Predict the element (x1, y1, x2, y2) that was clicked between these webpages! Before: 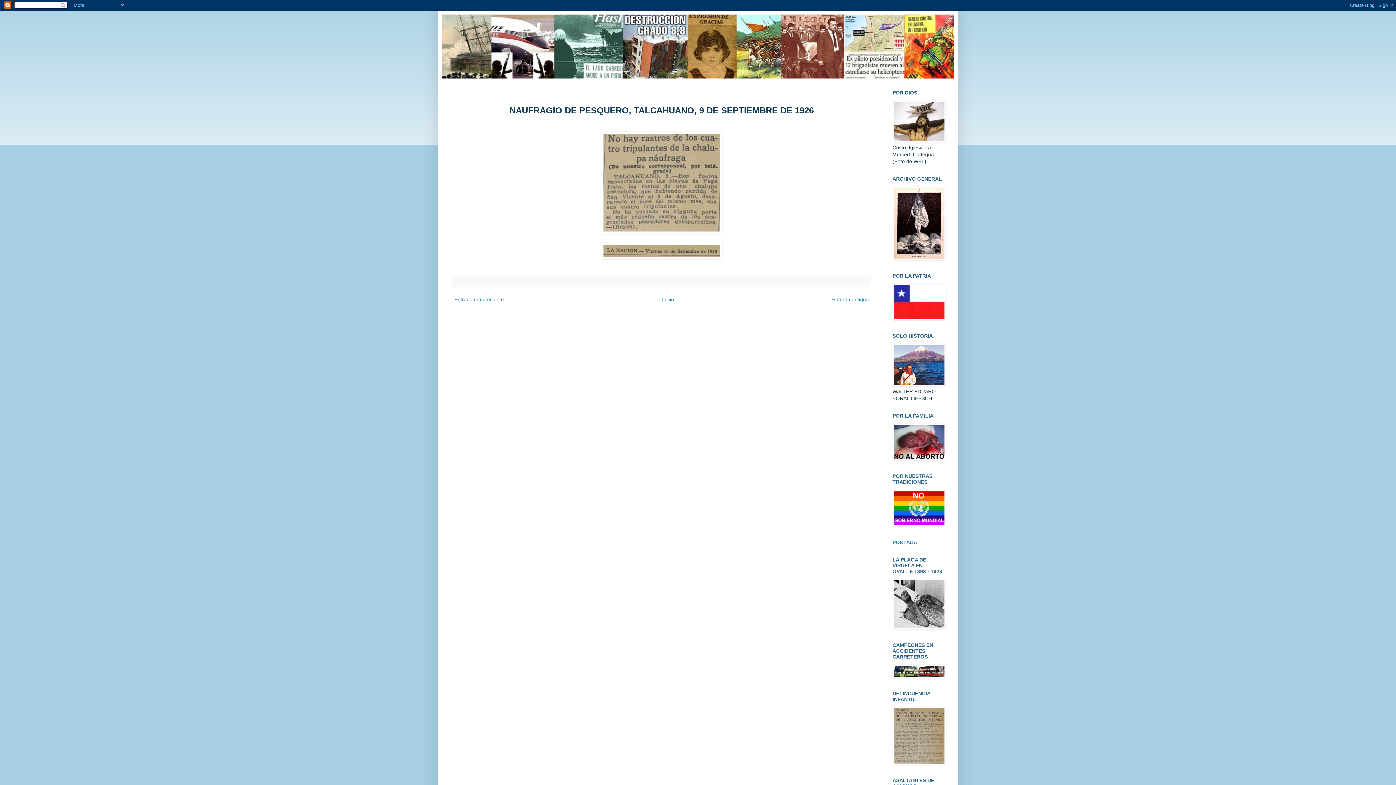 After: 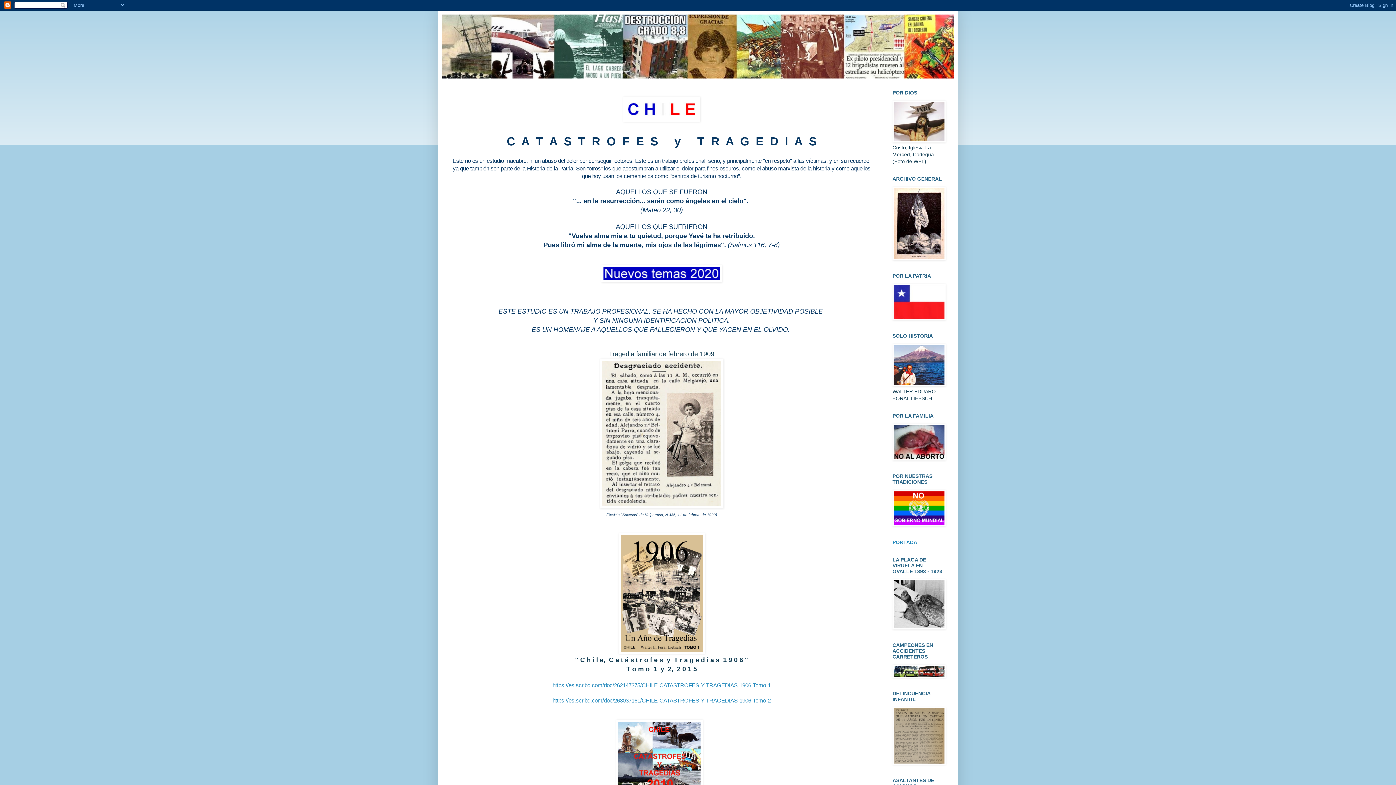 Action: bbox: (441, 14, 954, 78)